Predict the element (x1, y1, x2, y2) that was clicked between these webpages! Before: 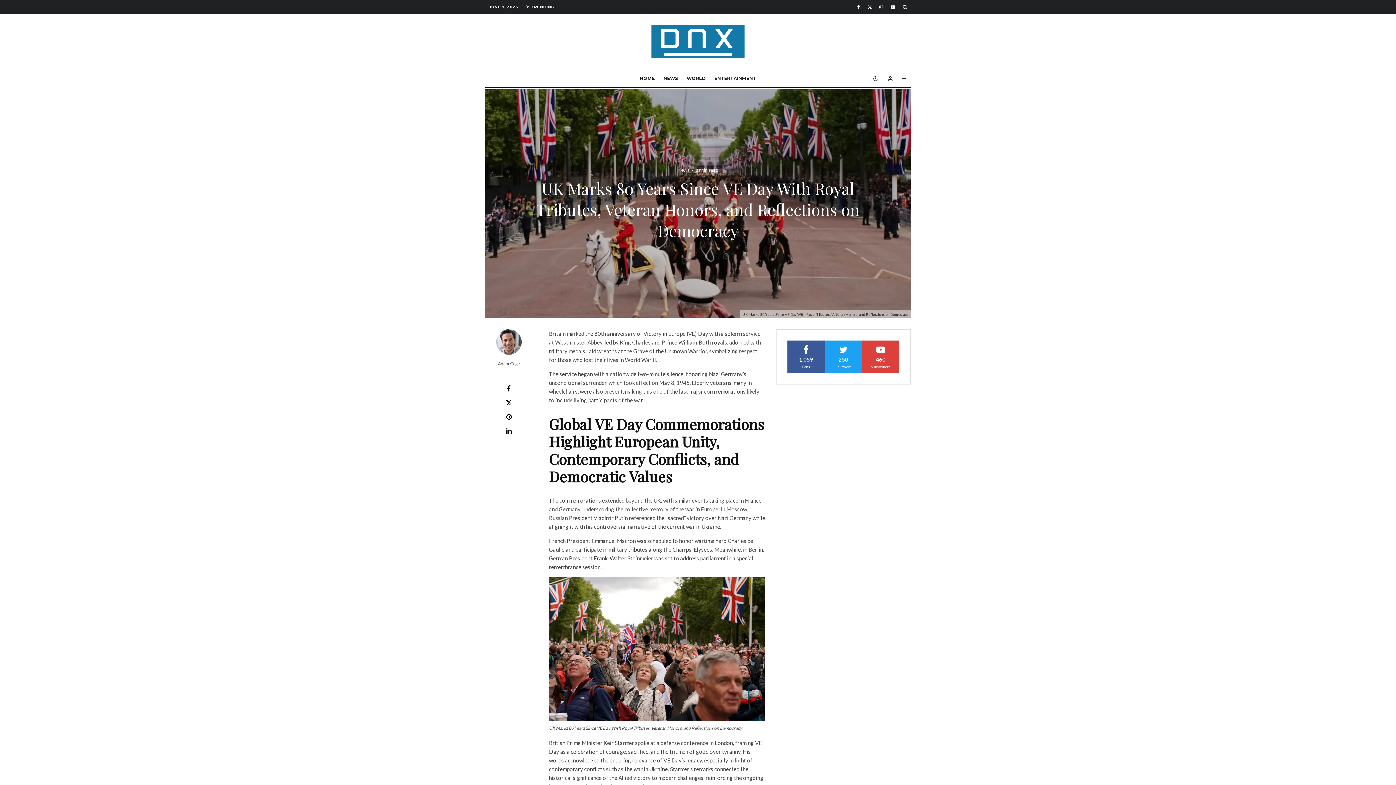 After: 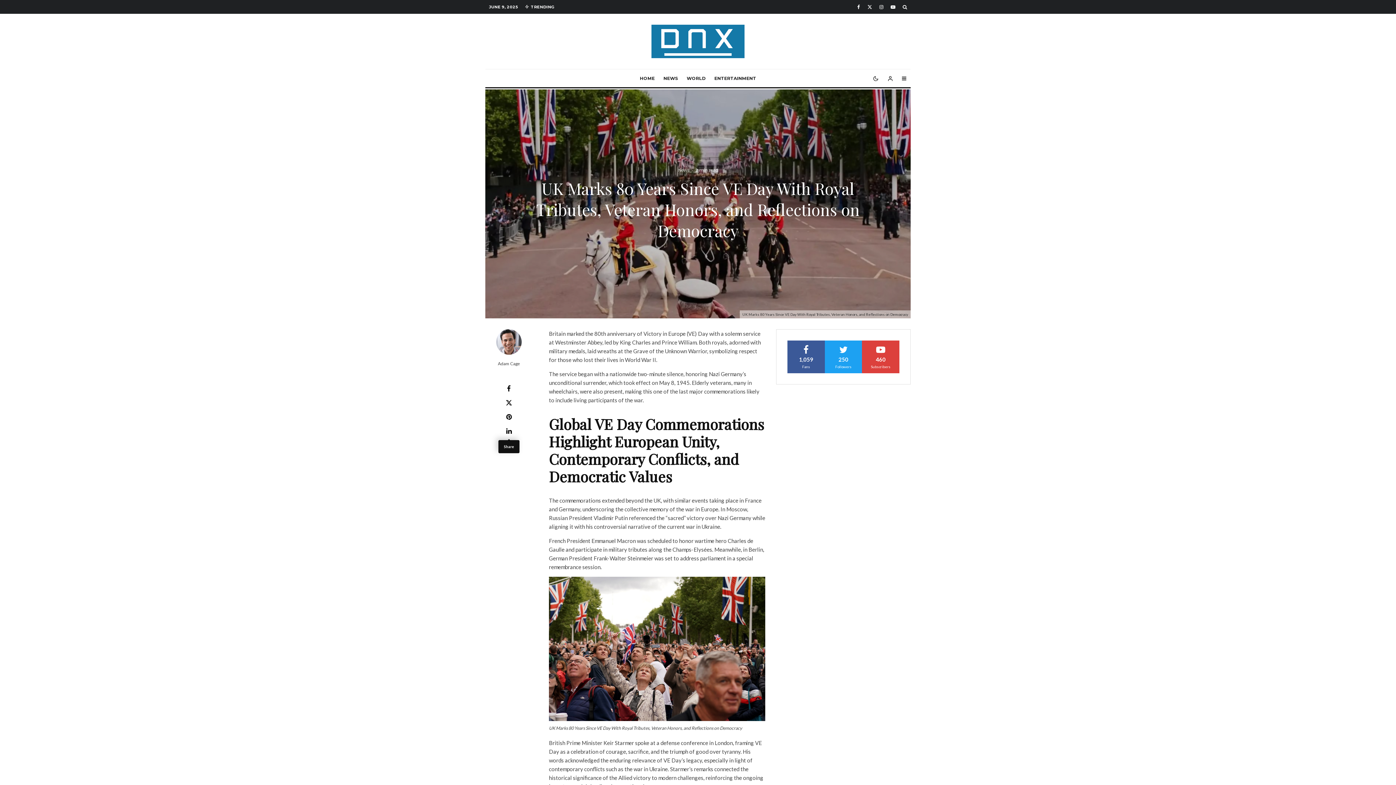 Action: label: Share bbox: (485, 428, 532, 434)